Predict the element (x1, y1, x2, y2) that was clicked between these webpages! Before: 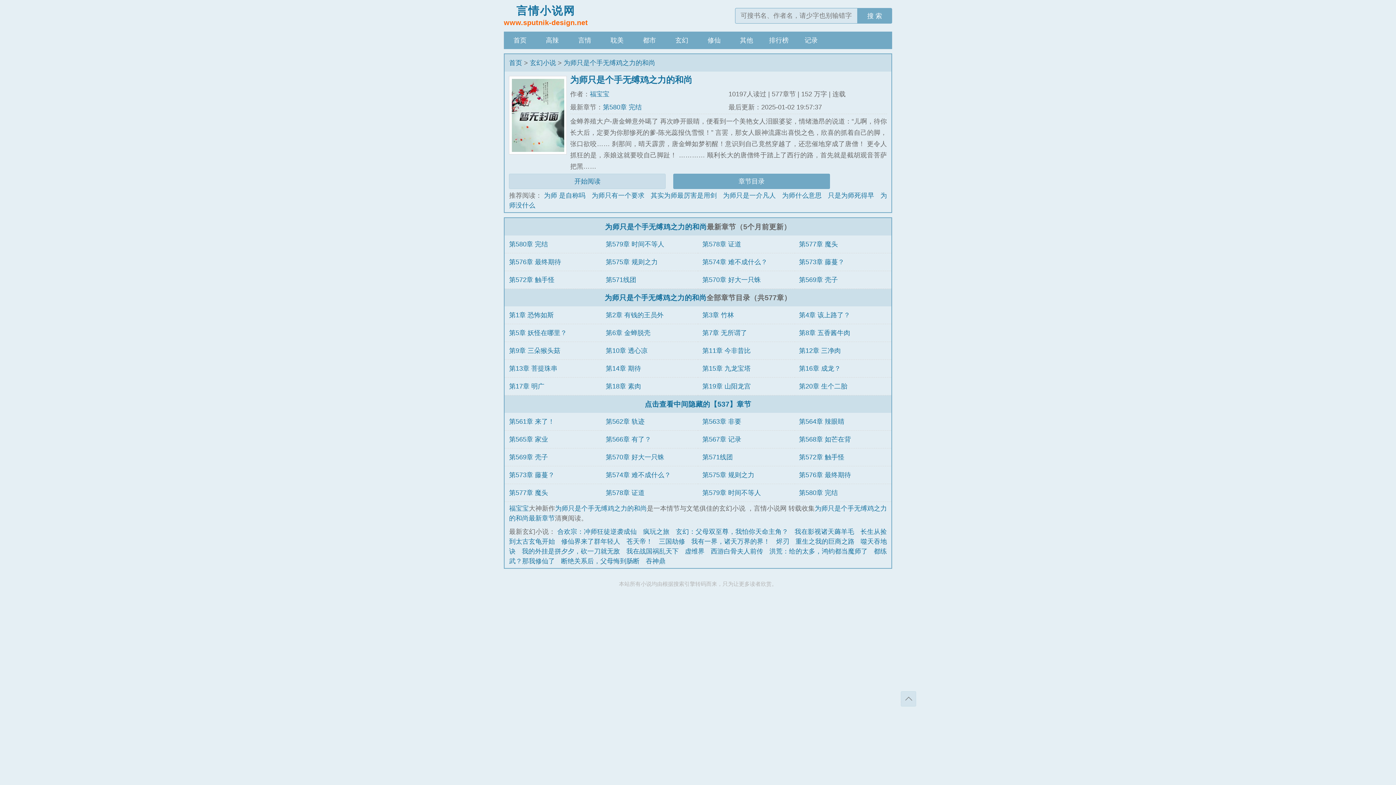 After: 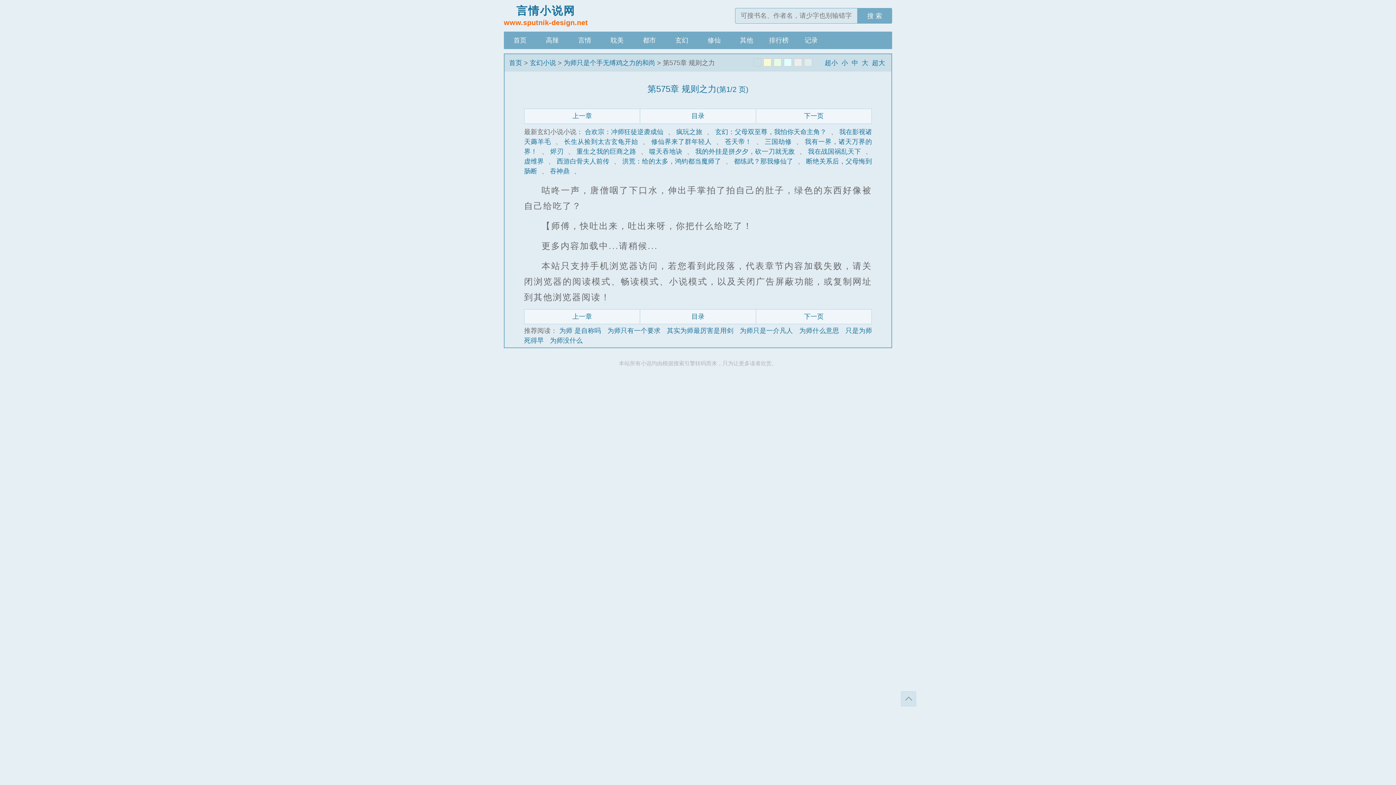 Action: bbox: (702, 471, 754, 478) label: 第575章 规则之力